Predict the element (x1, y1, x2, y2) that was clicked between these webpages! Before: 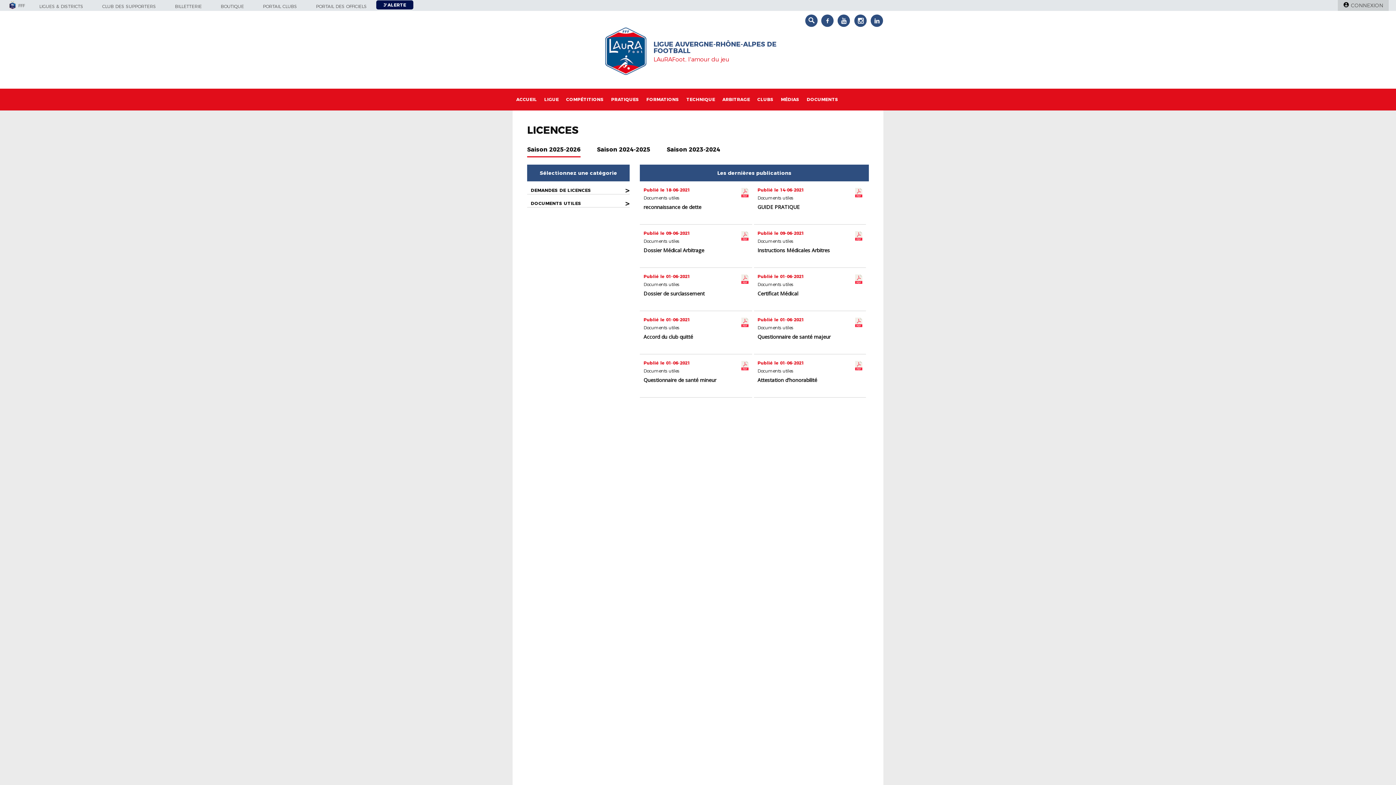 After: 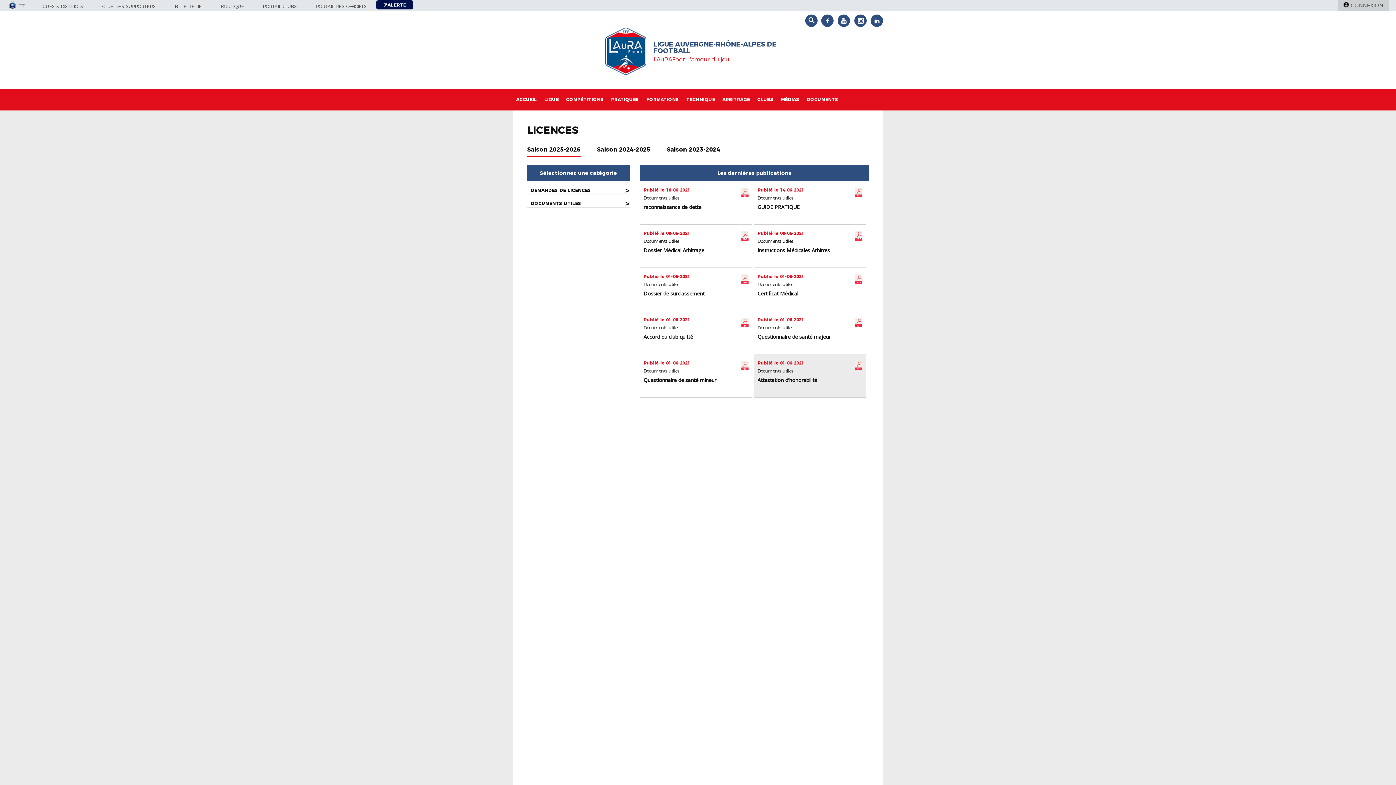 Action: bbox: (757, 369, 866, 375) label: Documents utiles